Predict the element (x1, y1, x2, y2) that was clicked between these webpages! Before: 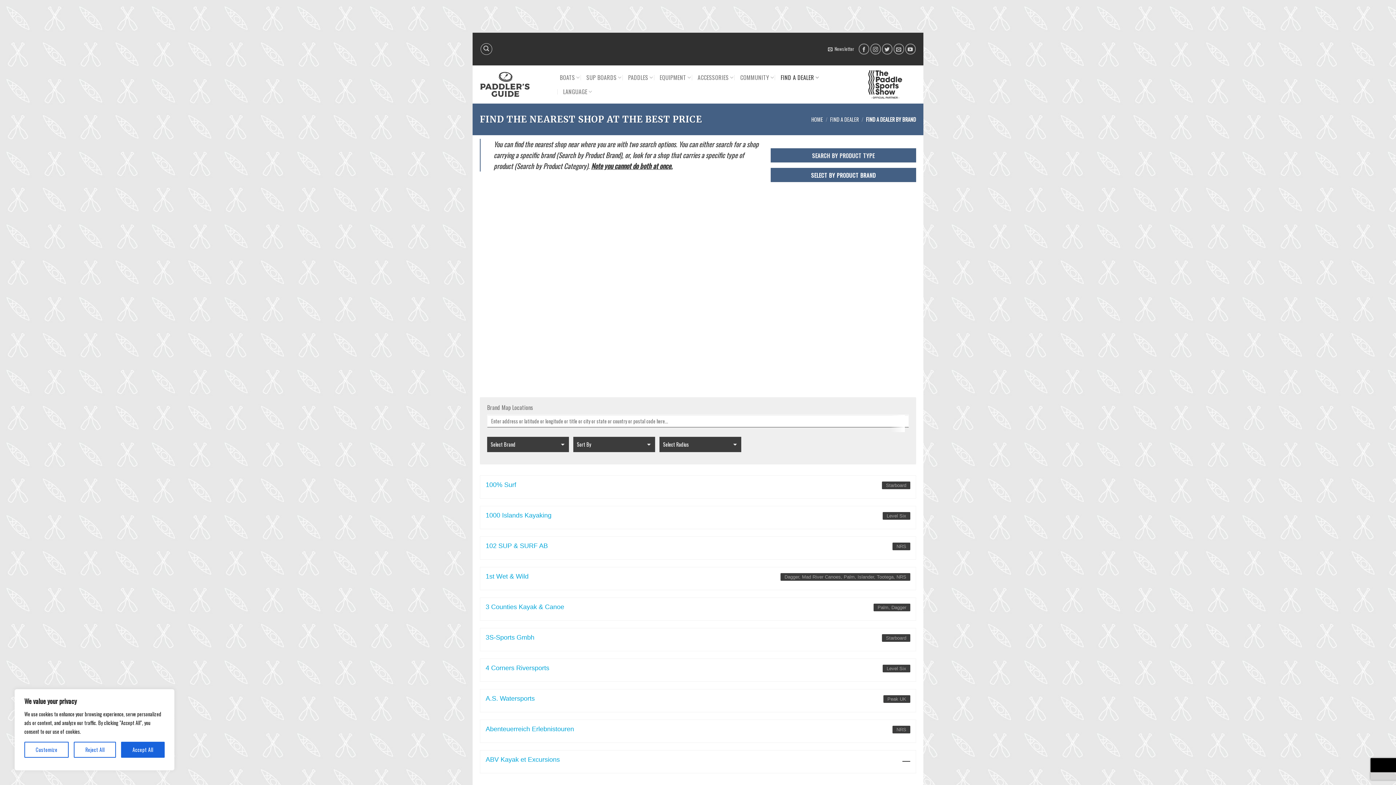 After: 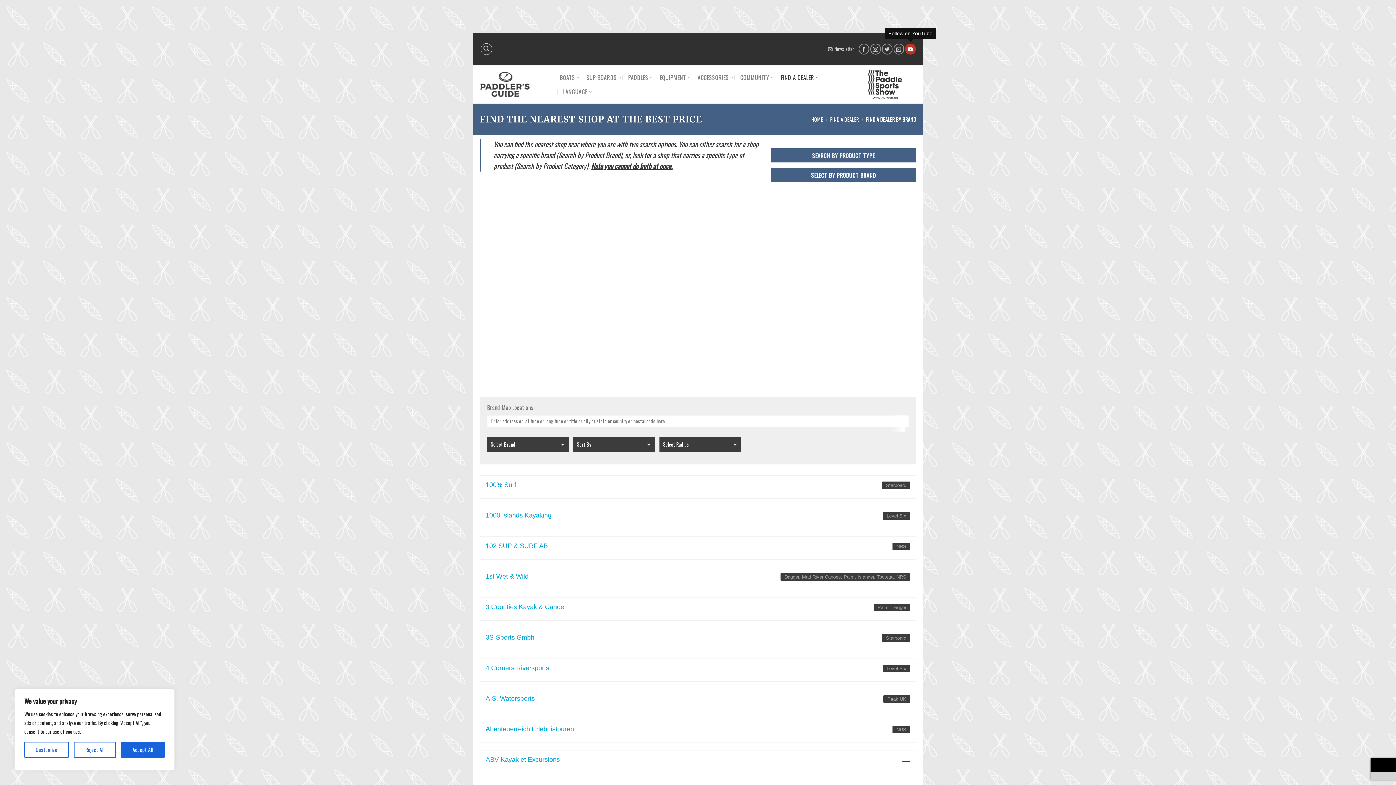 Action: bbox: (905, 43, 915, 54) label: Follow on YouTube